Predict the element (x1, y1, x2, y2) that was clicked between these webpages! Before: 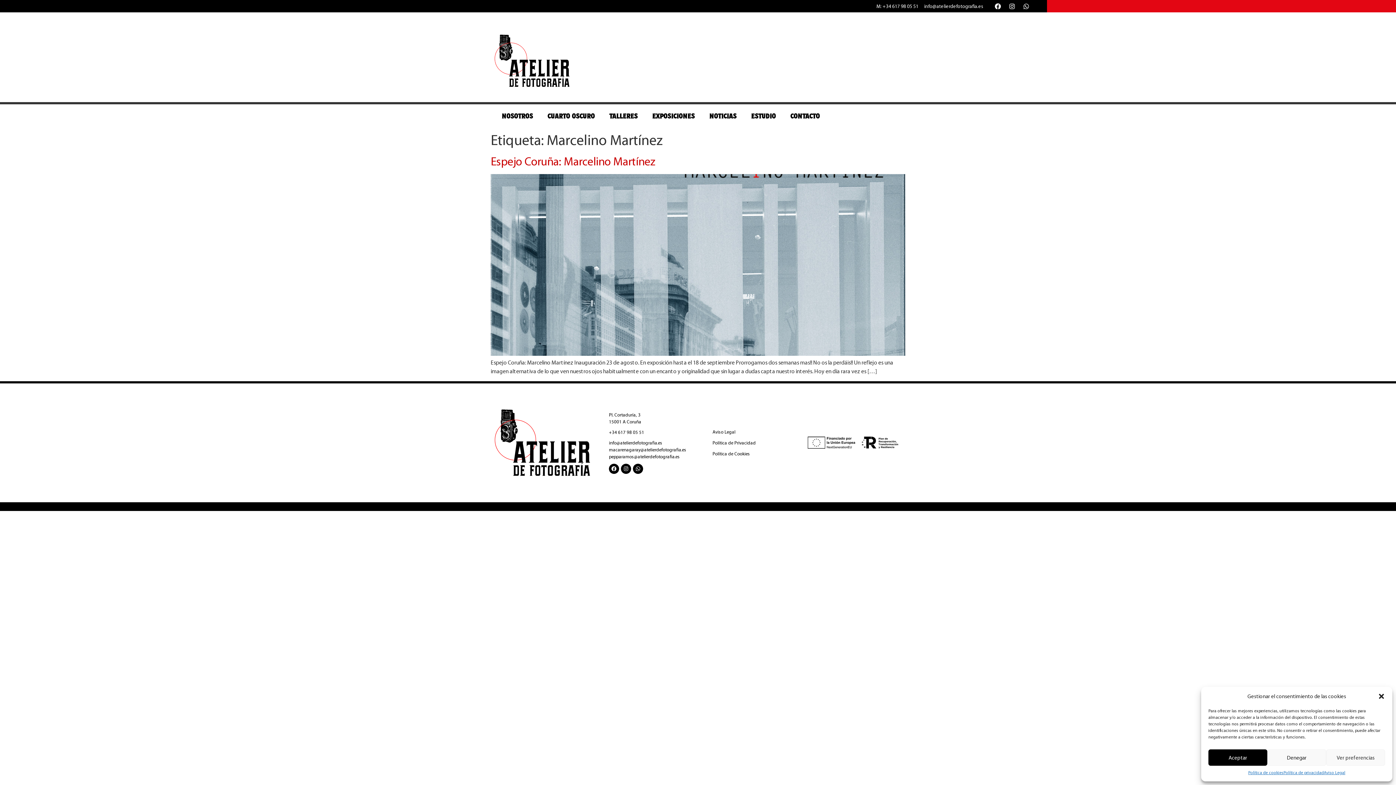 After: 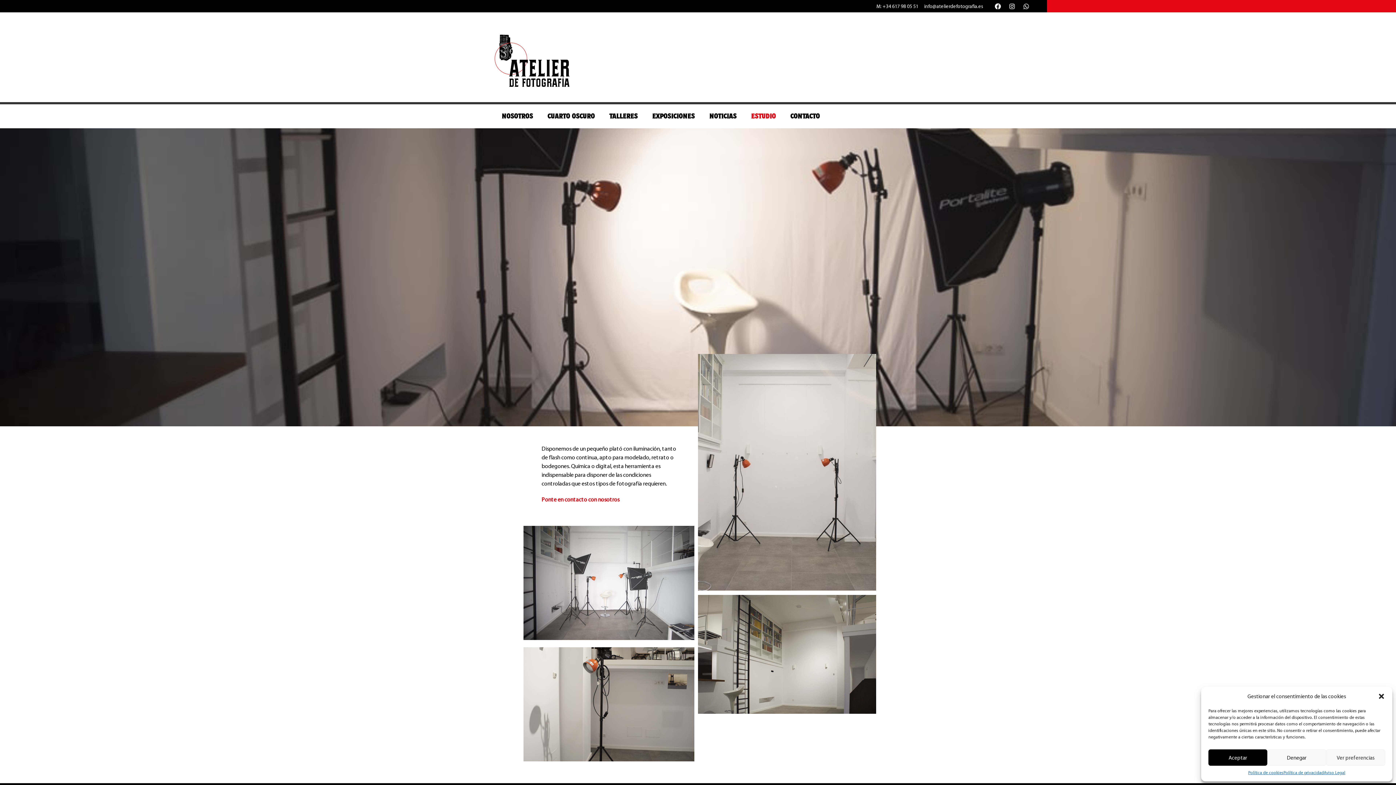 Action: bbox: (744, 108, 783, 124) label: ESTUDIO